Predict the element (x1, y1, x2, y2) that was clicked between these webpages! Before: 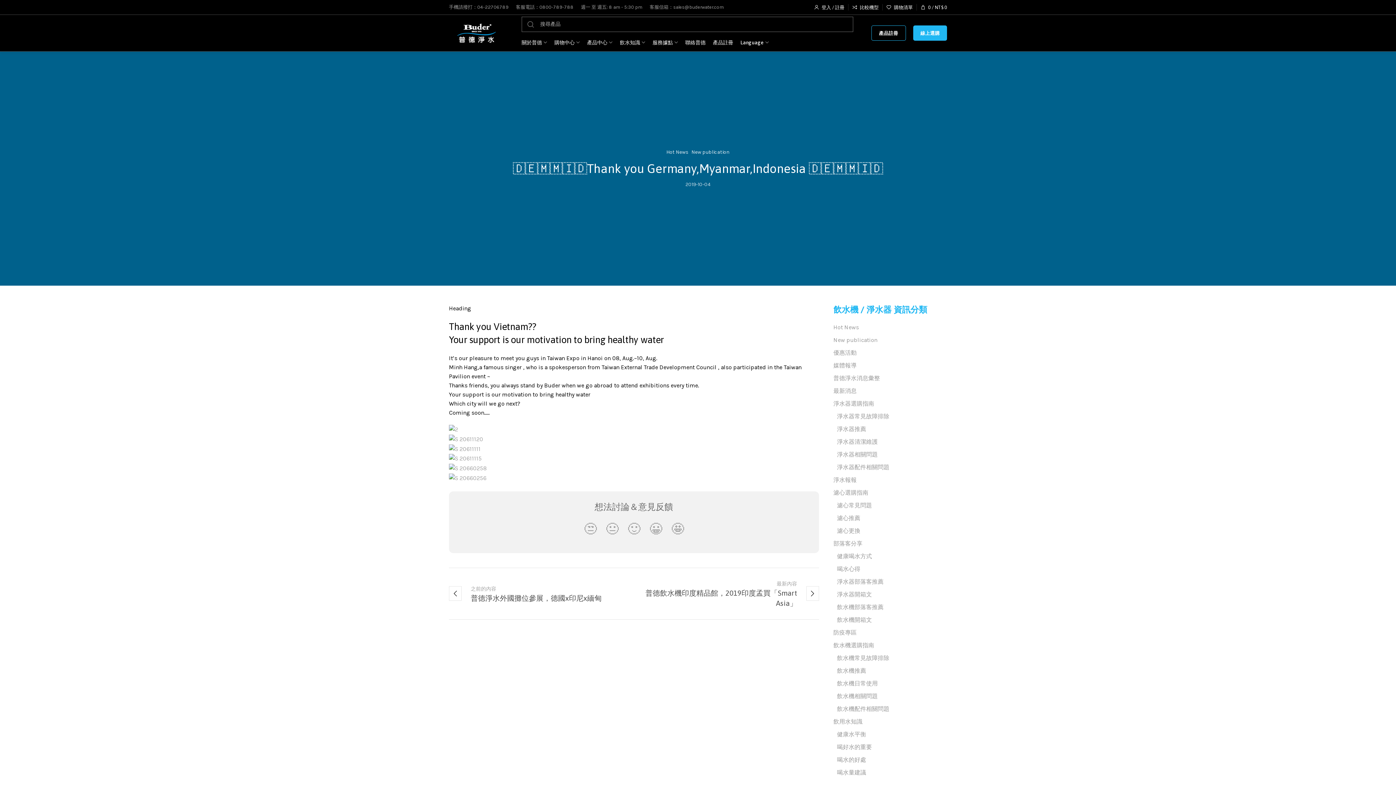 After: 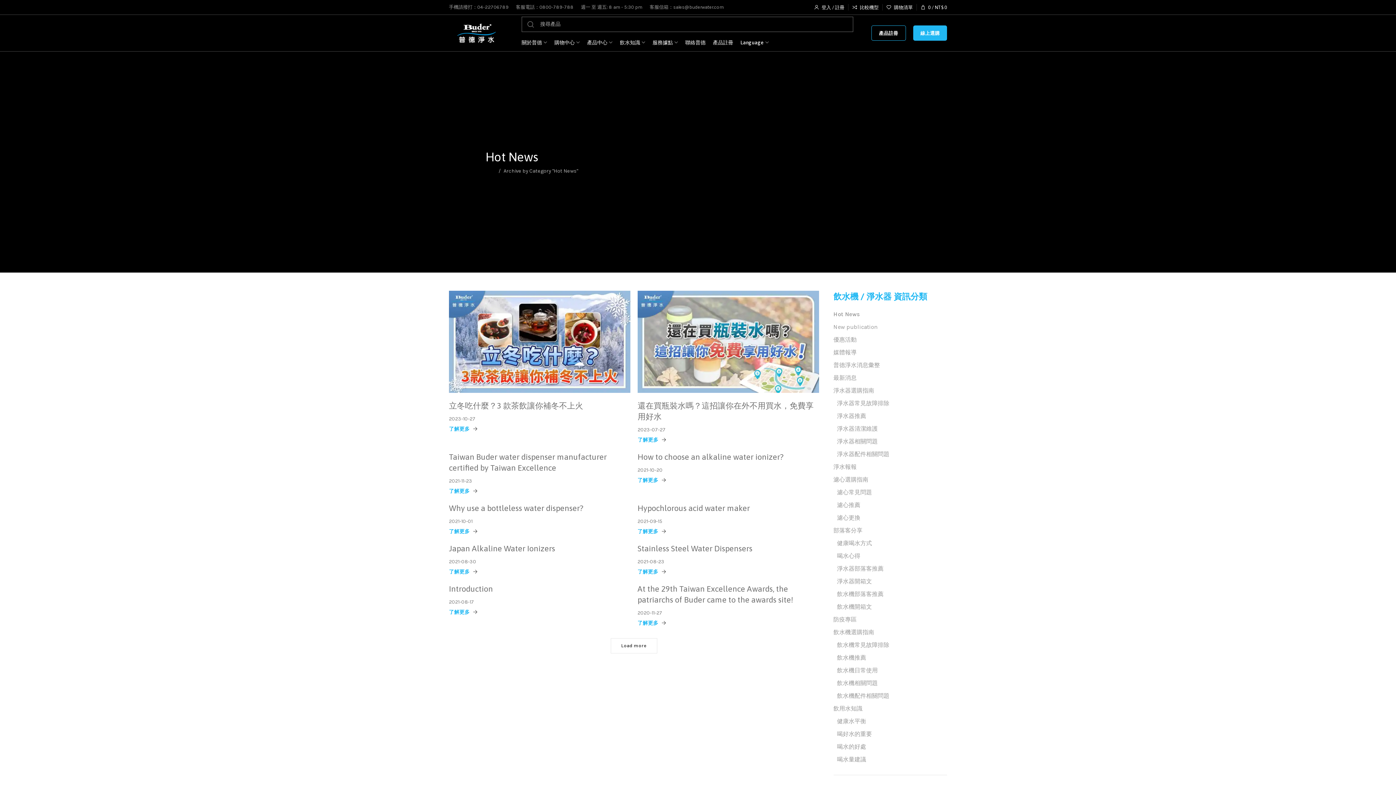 Action: bbox: (833, 322, 859, 331) label: Hot News